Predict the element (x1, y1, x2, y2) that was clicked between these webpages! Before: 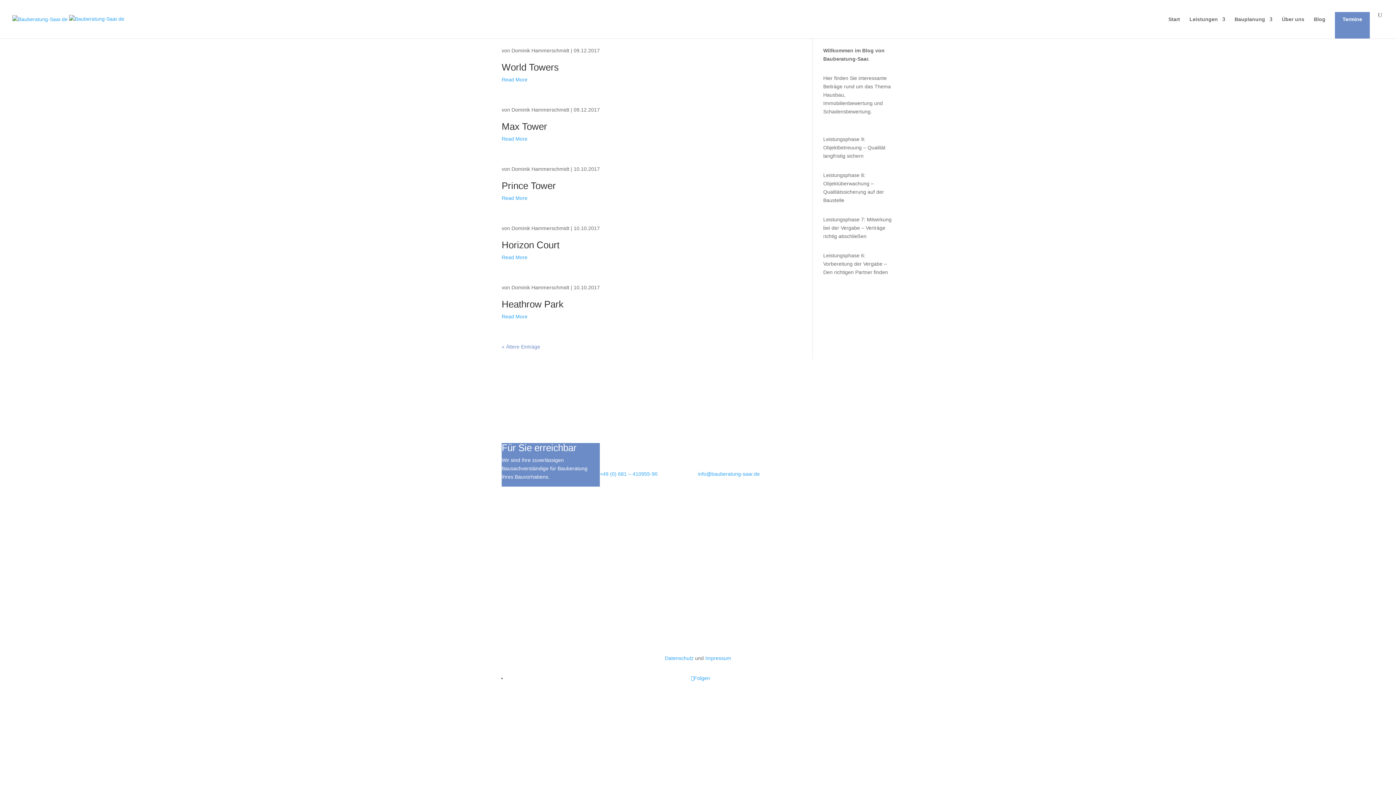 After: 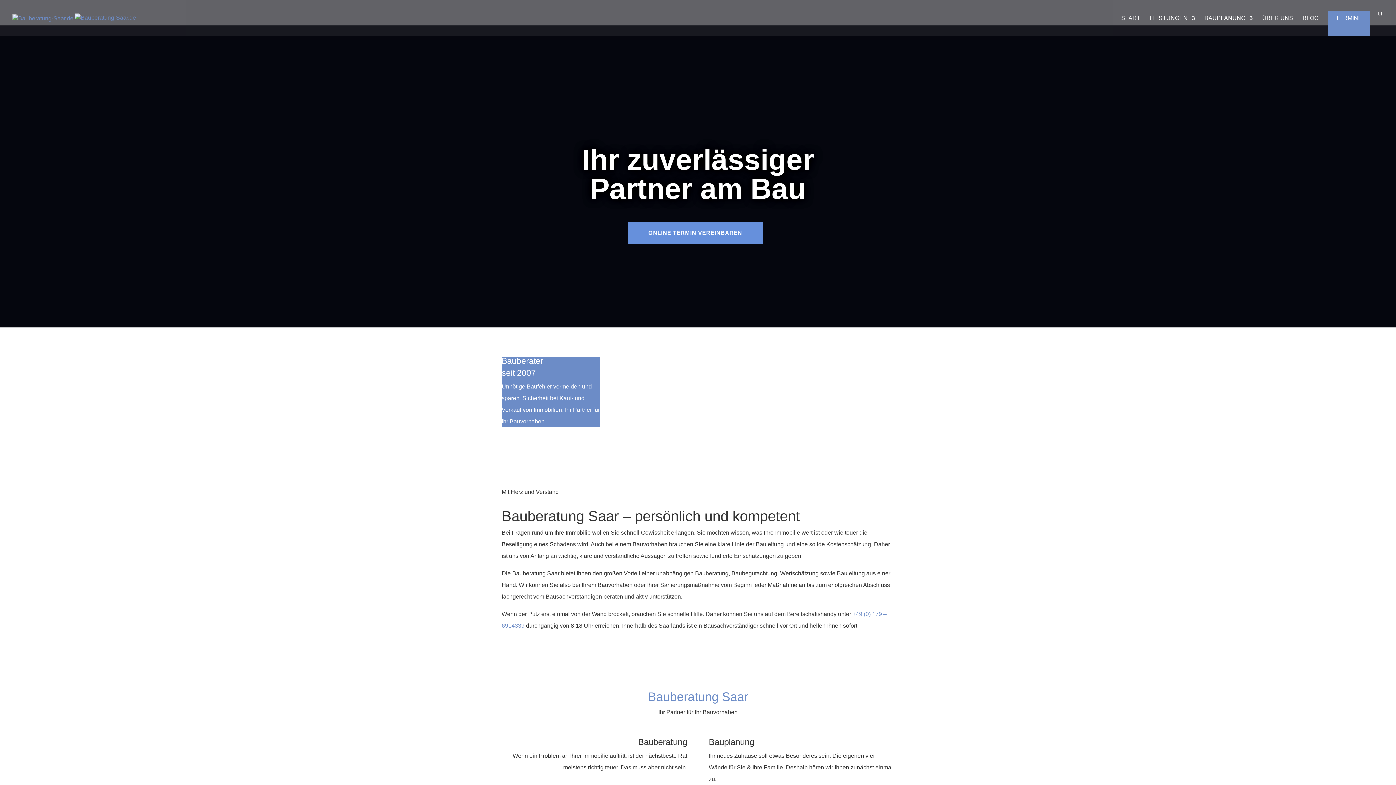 Action: bbox: (511, 106, 569, 112) label: Dominik Hammerschmidt